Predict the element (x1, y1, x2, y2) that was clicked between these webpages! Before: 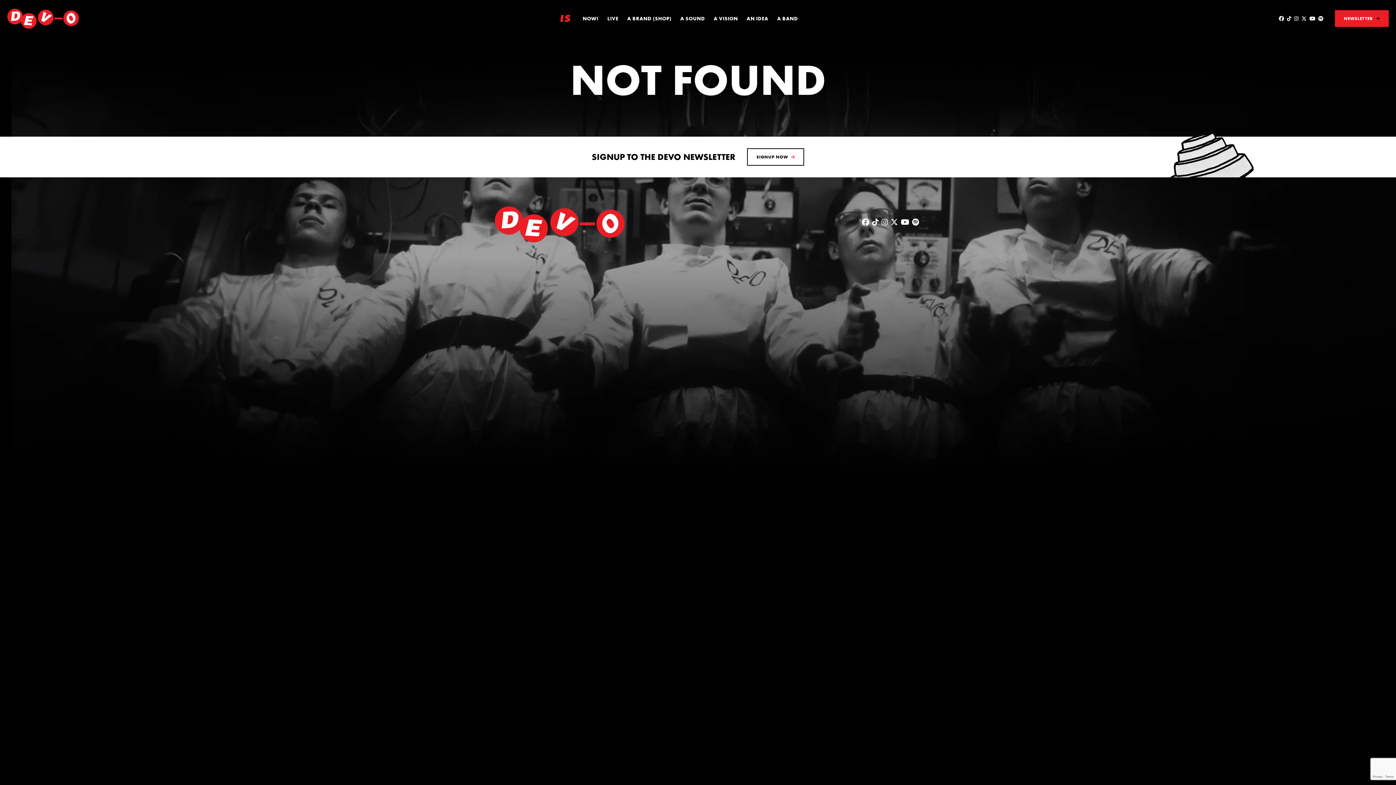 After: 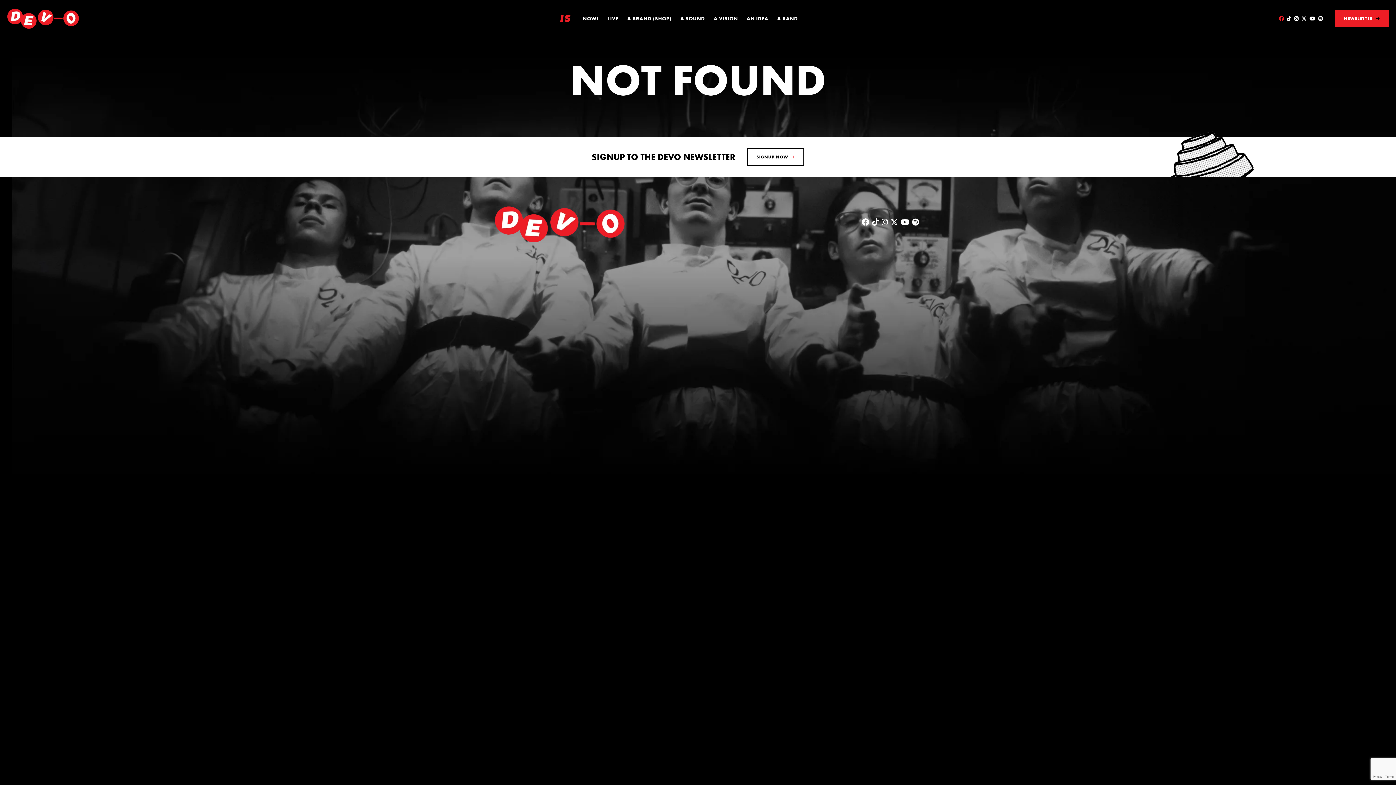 Action: label: Visit DEVO on Facebook bbox: (1279, 16, 1284, 21)